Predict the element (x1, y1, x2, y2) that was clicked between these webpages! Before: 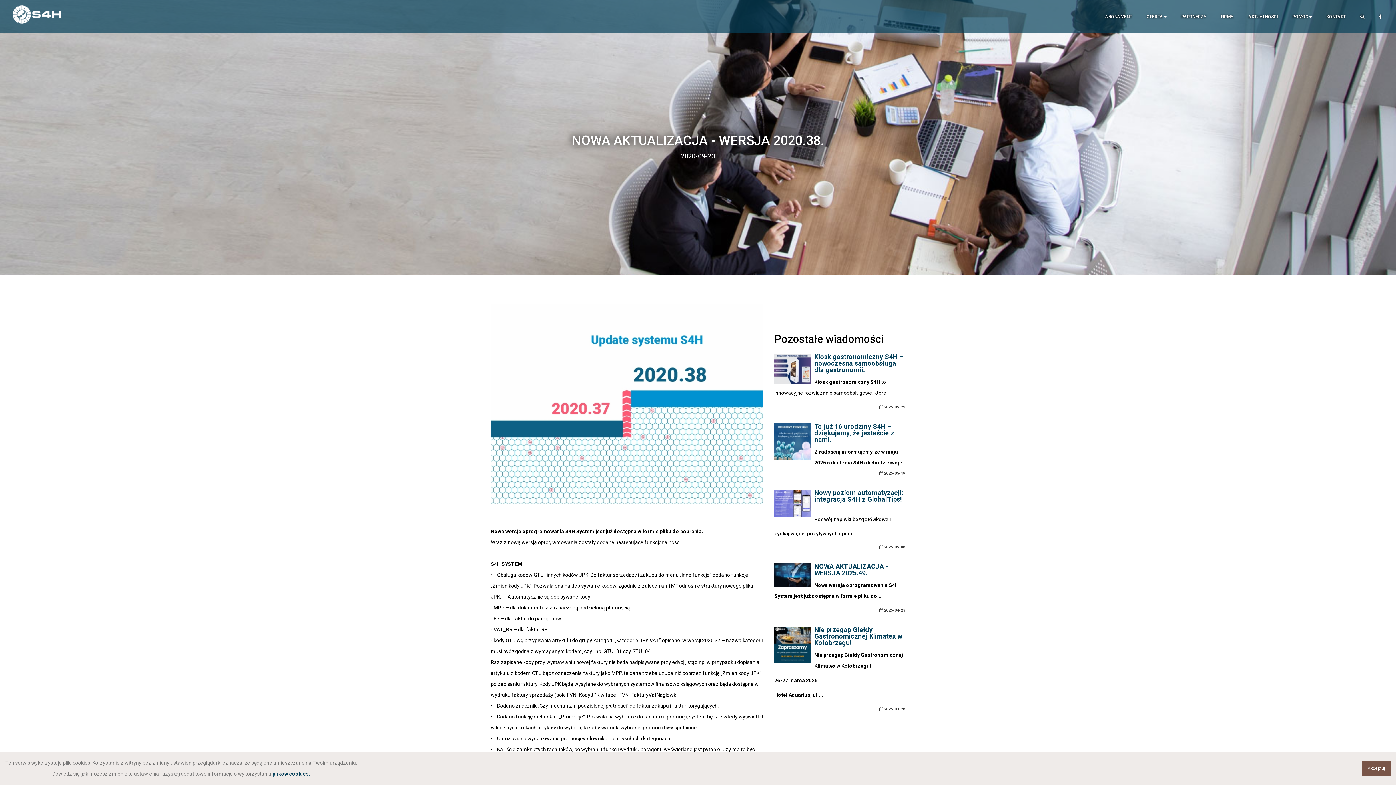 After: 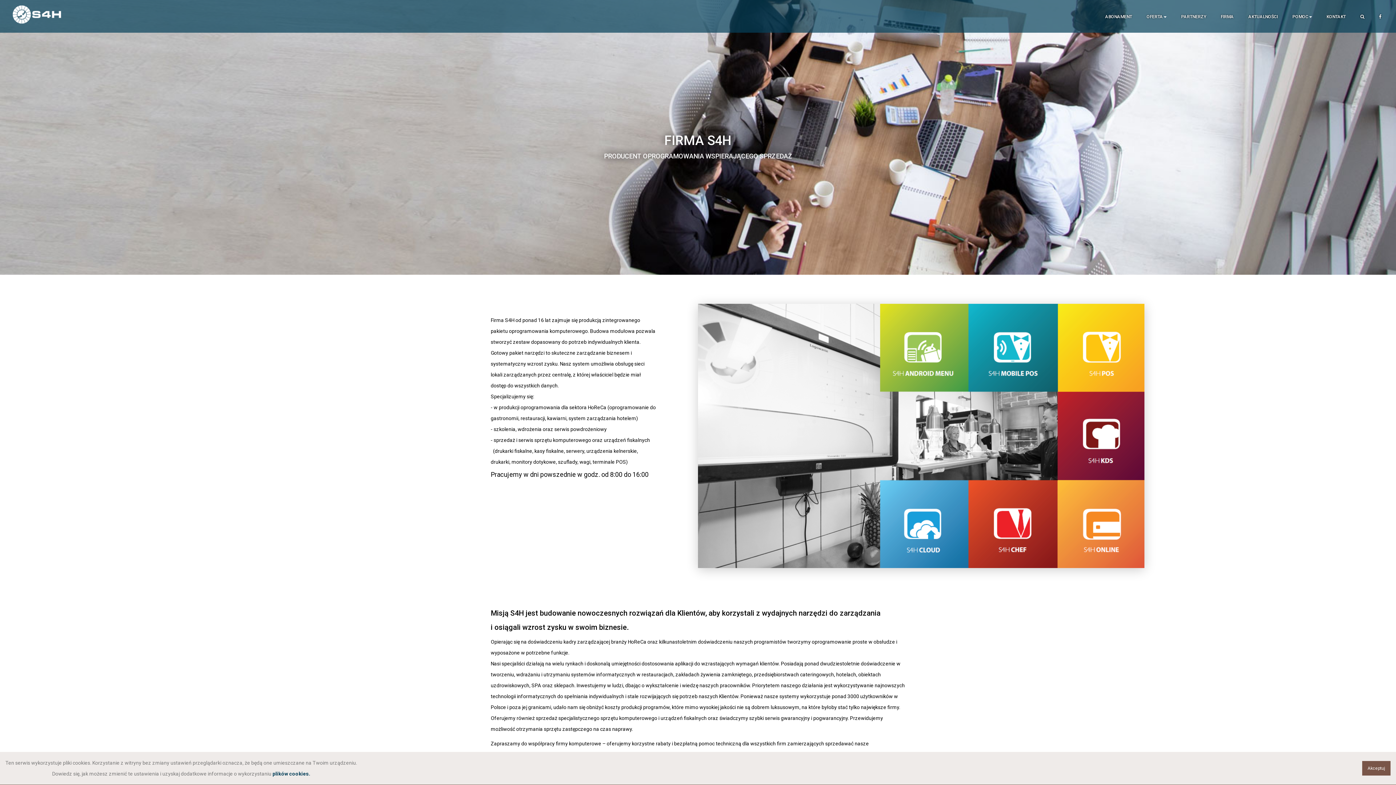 Action: bbox: (1217, 11, 1237, 21) label: FIRMA